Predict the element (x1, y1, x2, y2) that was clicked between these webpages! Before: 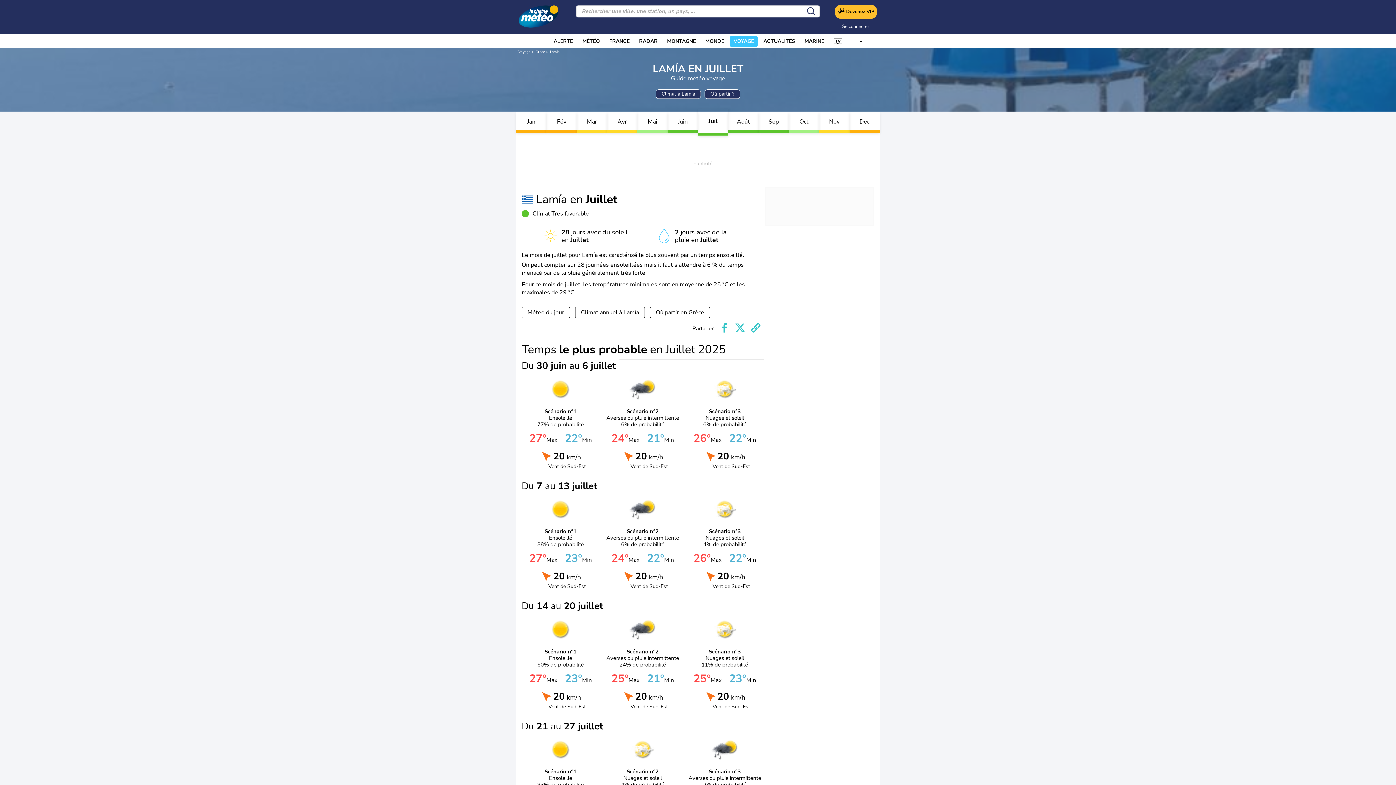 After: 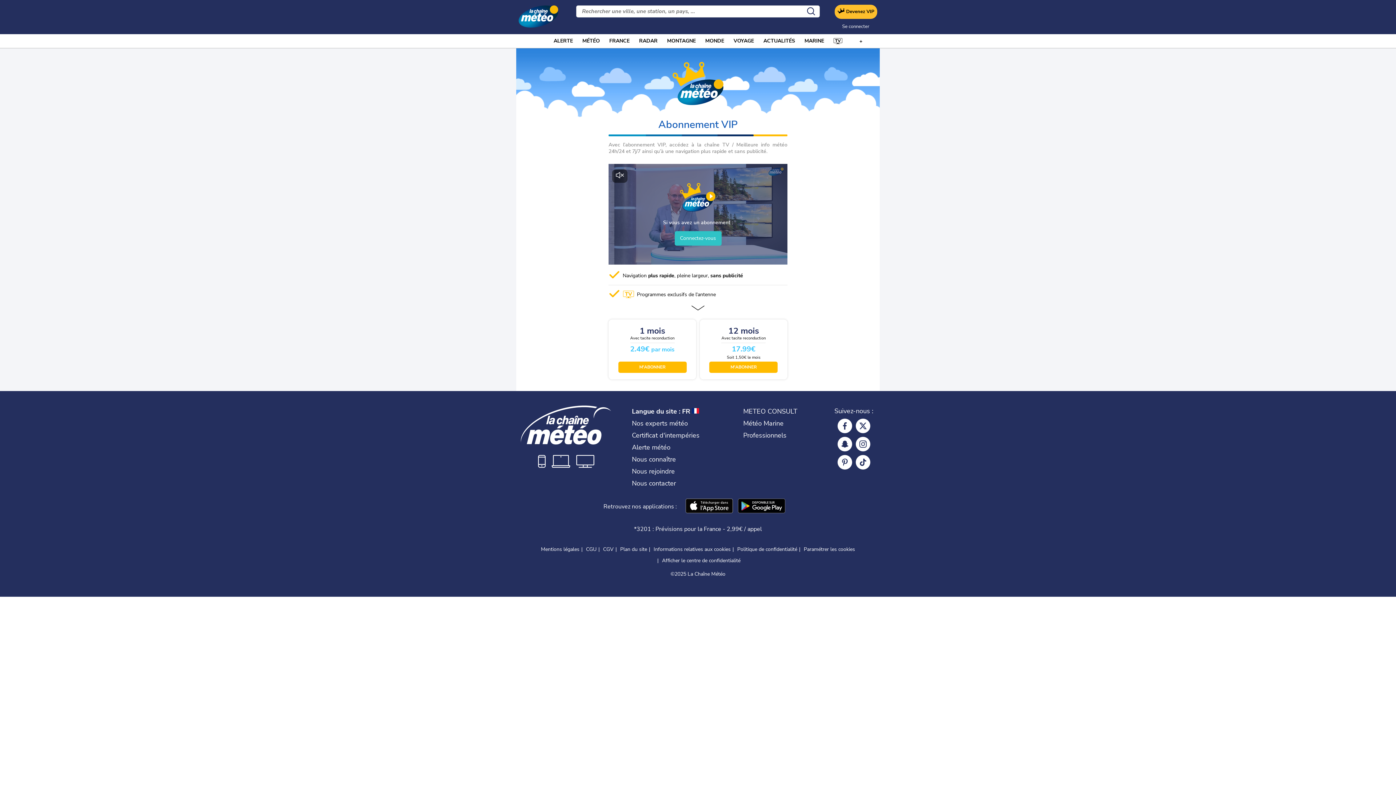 Action: label: Devenez VIP bbox: (834, 4, 877, 18)